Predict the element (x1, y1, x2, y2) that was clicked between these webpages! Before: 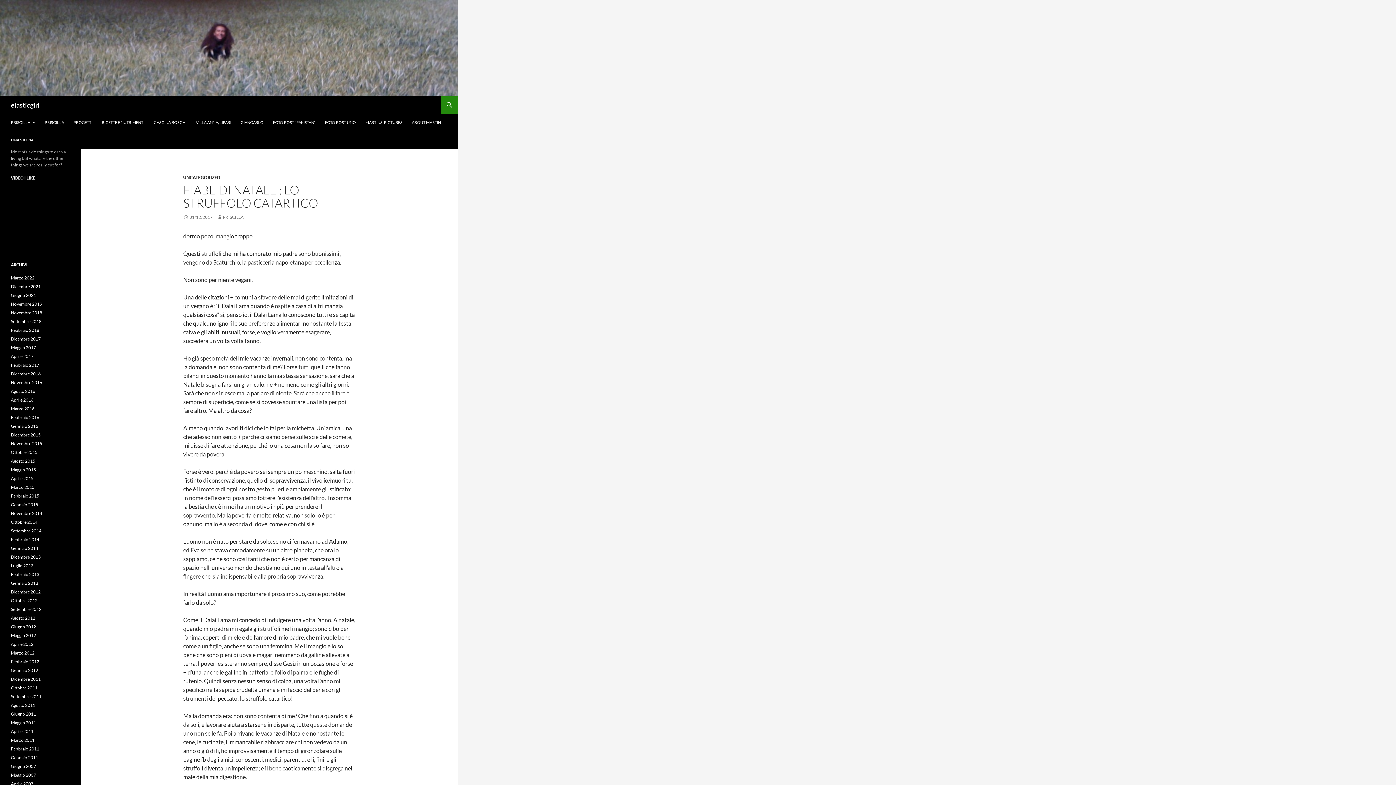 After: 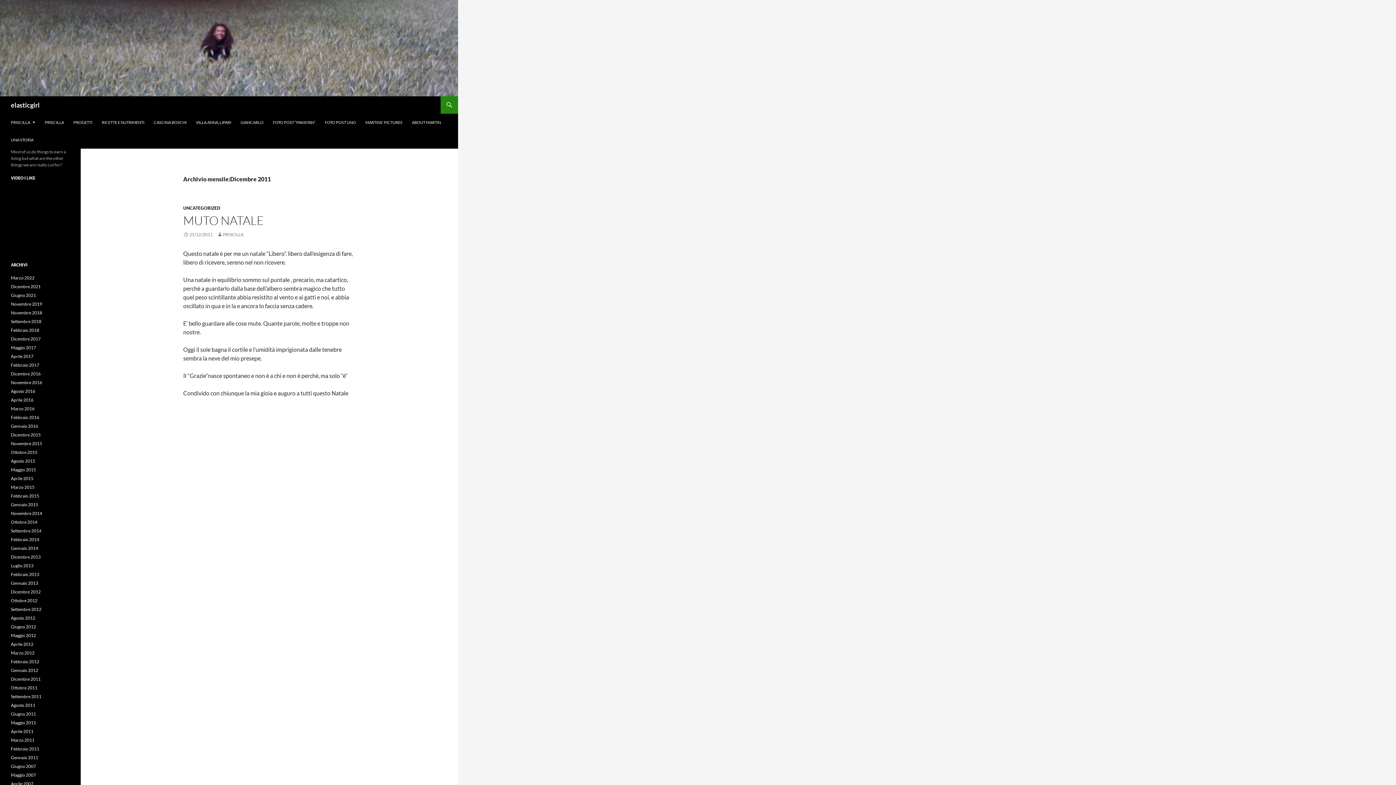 Action: label: Dicembre 2011 bbox: (10, 676, 40, 682)